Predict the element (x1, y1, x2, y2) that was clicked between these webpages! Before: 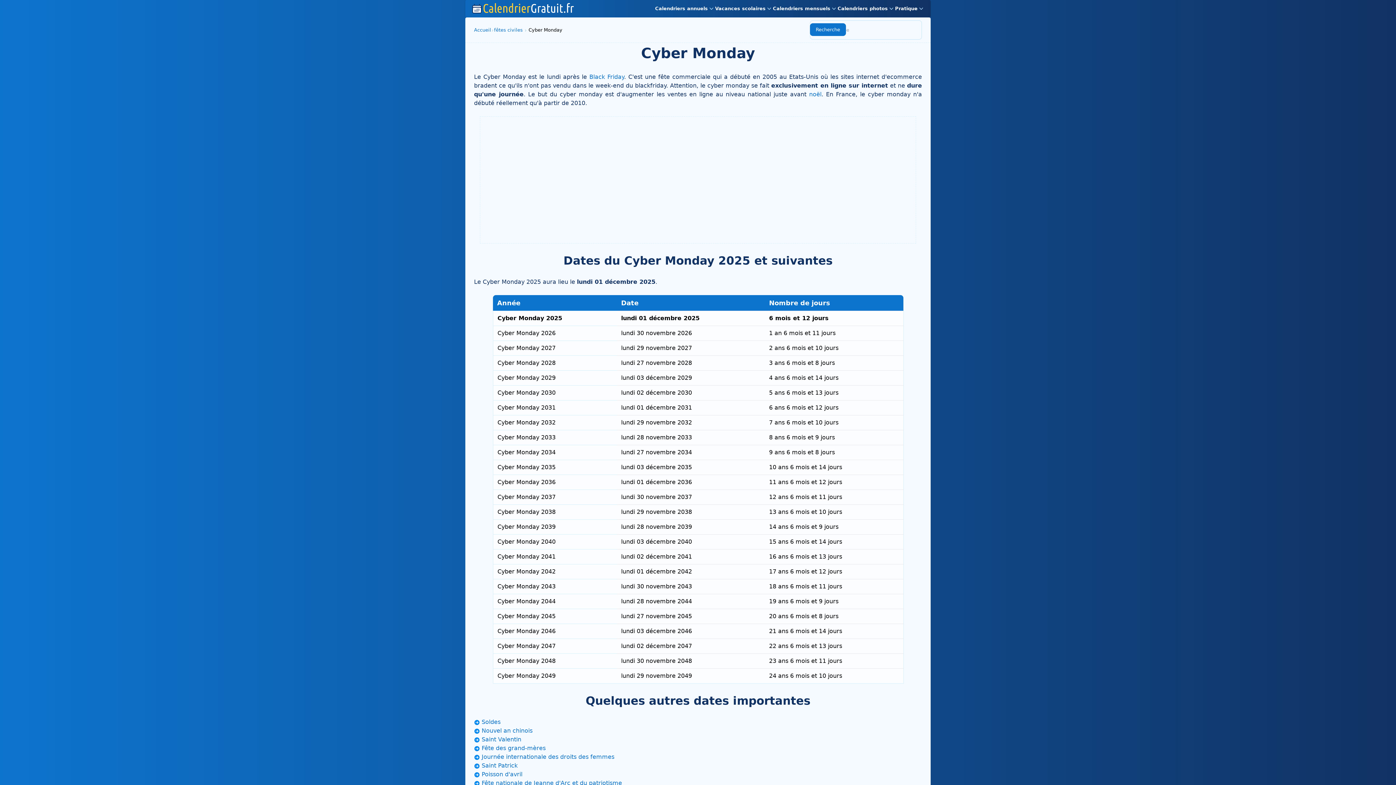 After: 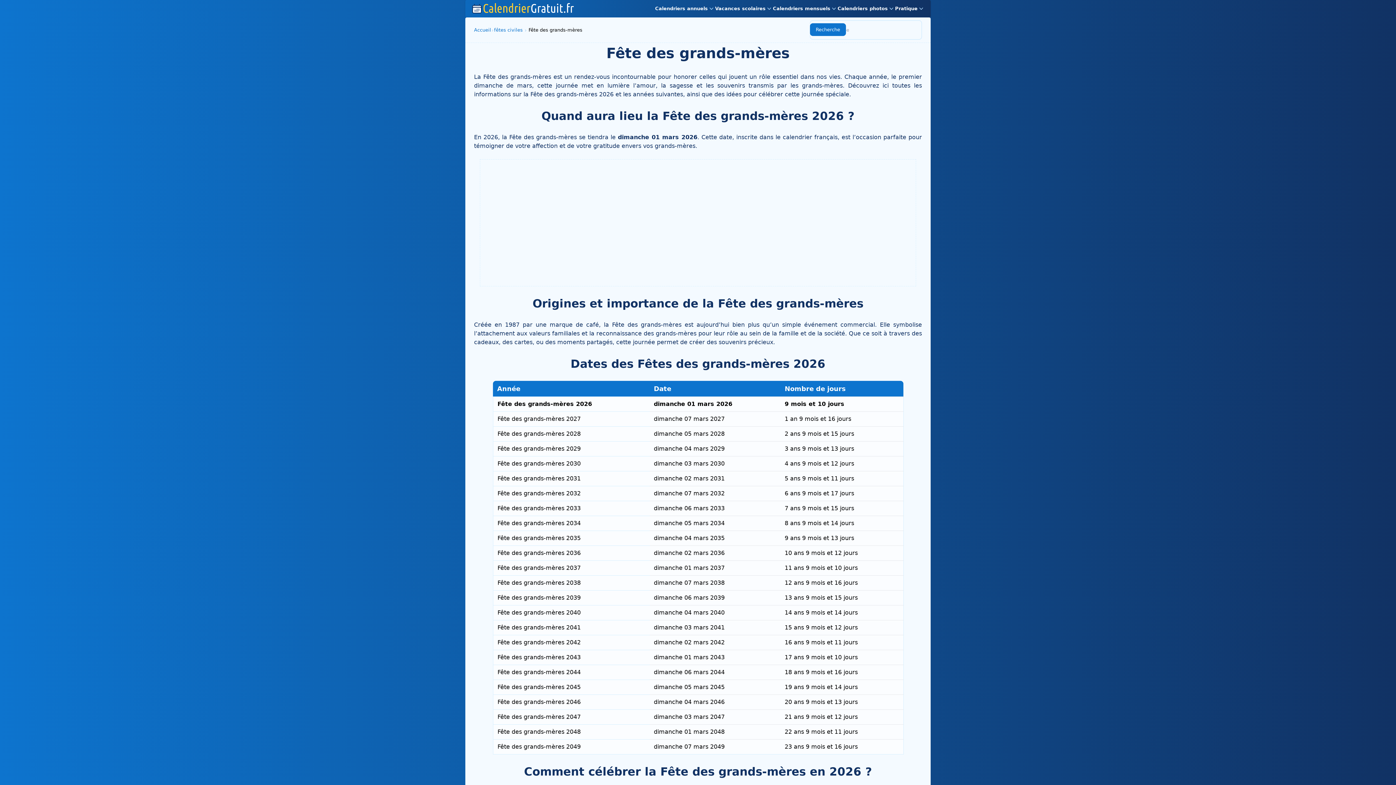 Action: label: Fête des grand-mères bbox: (481, 745, 545, 752)